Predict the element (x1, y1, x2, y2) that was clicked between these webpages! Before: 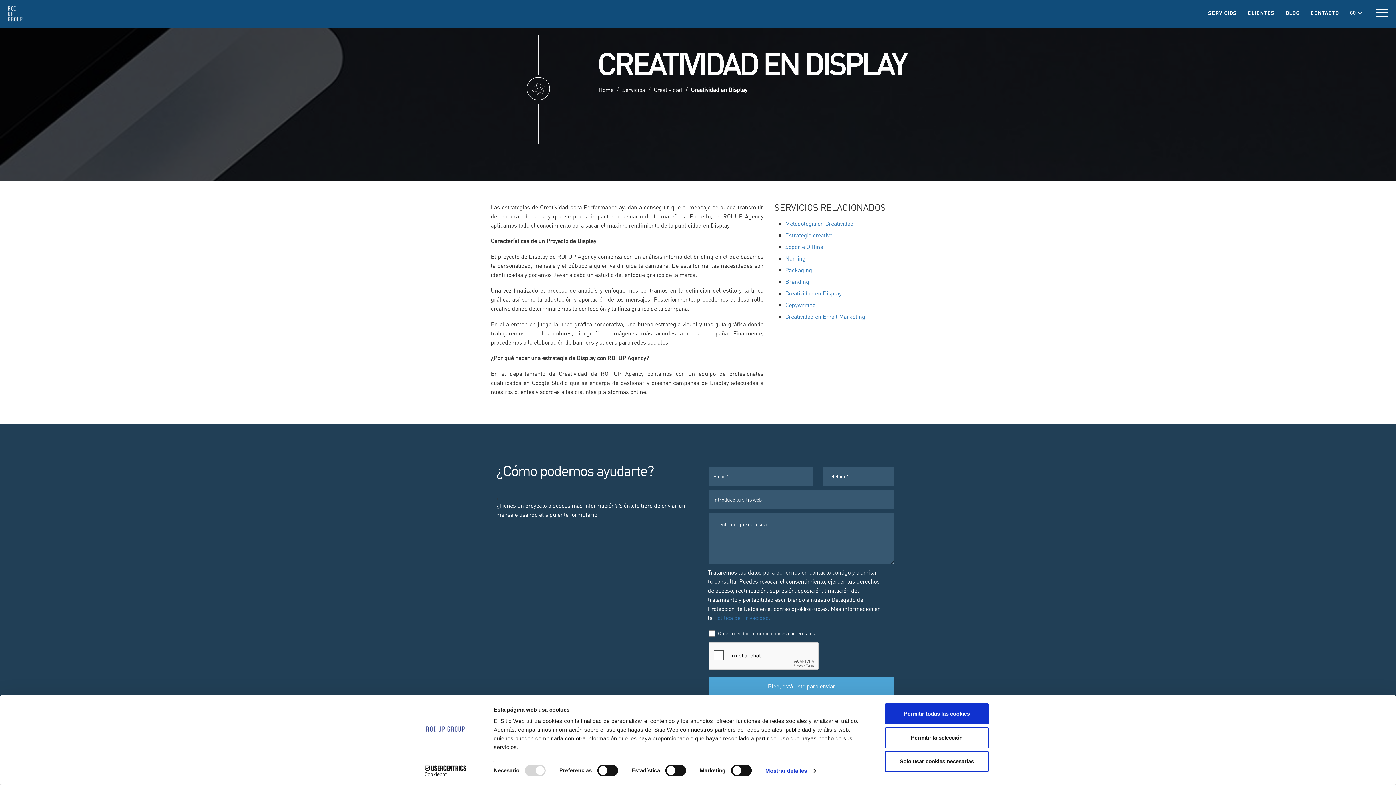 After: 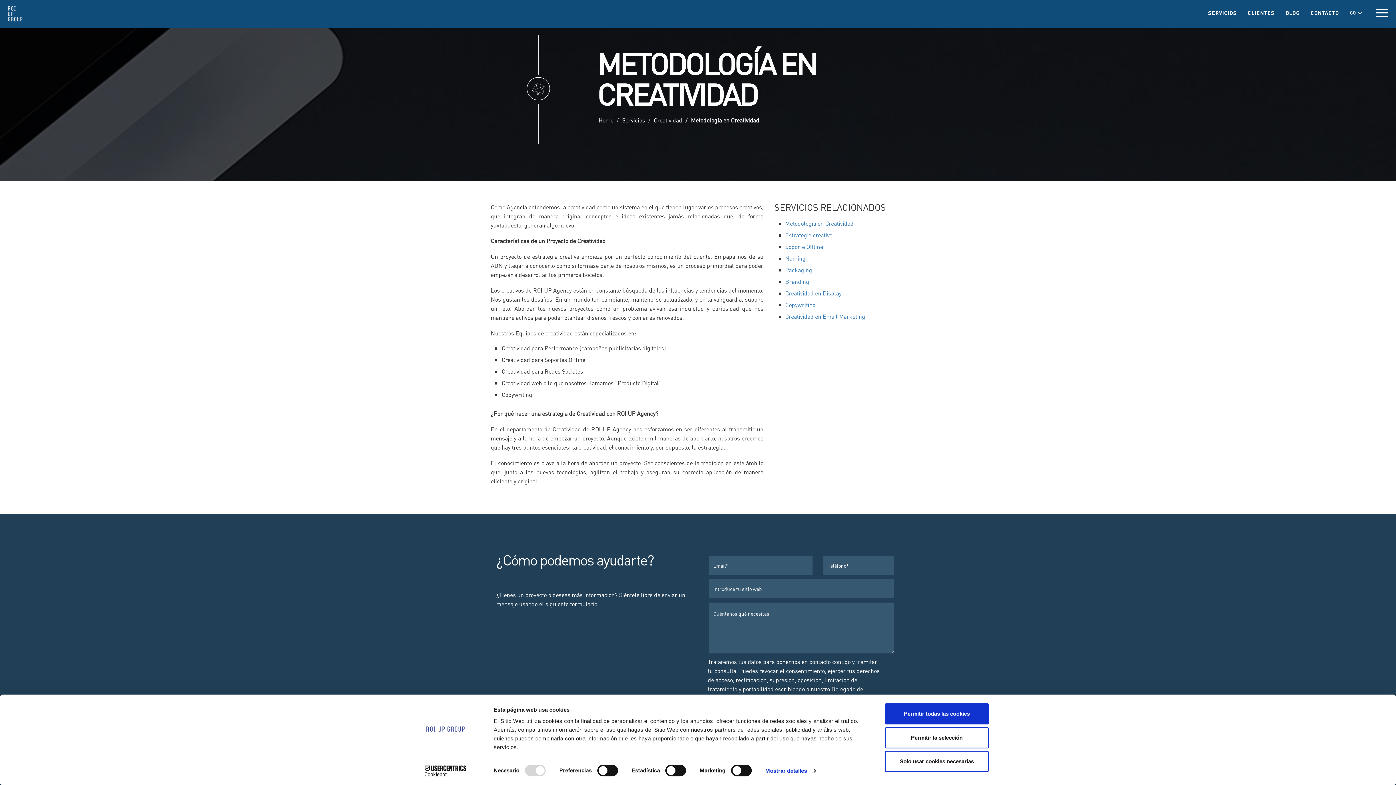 Action: bbox: (785, 219, 905, 227) label: Metodología en Creatividad